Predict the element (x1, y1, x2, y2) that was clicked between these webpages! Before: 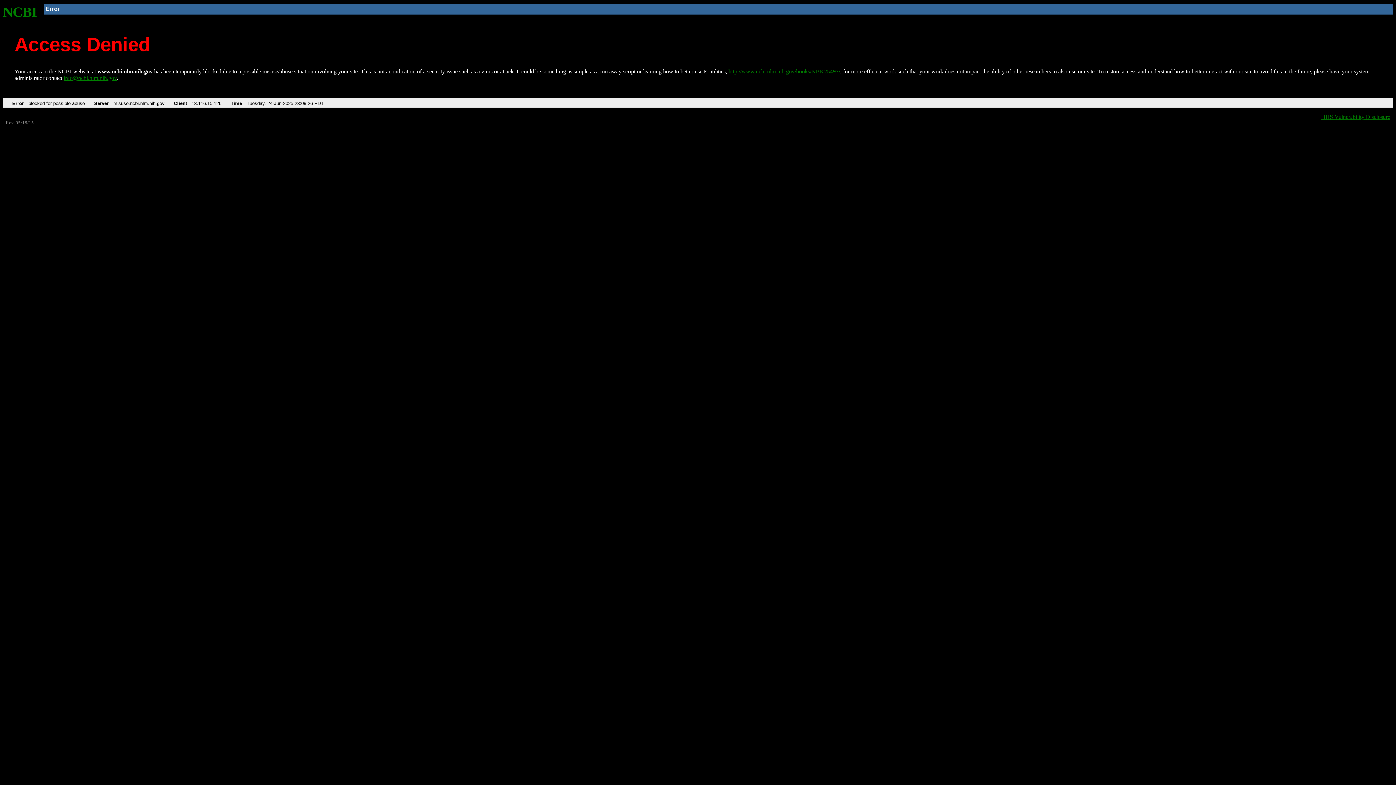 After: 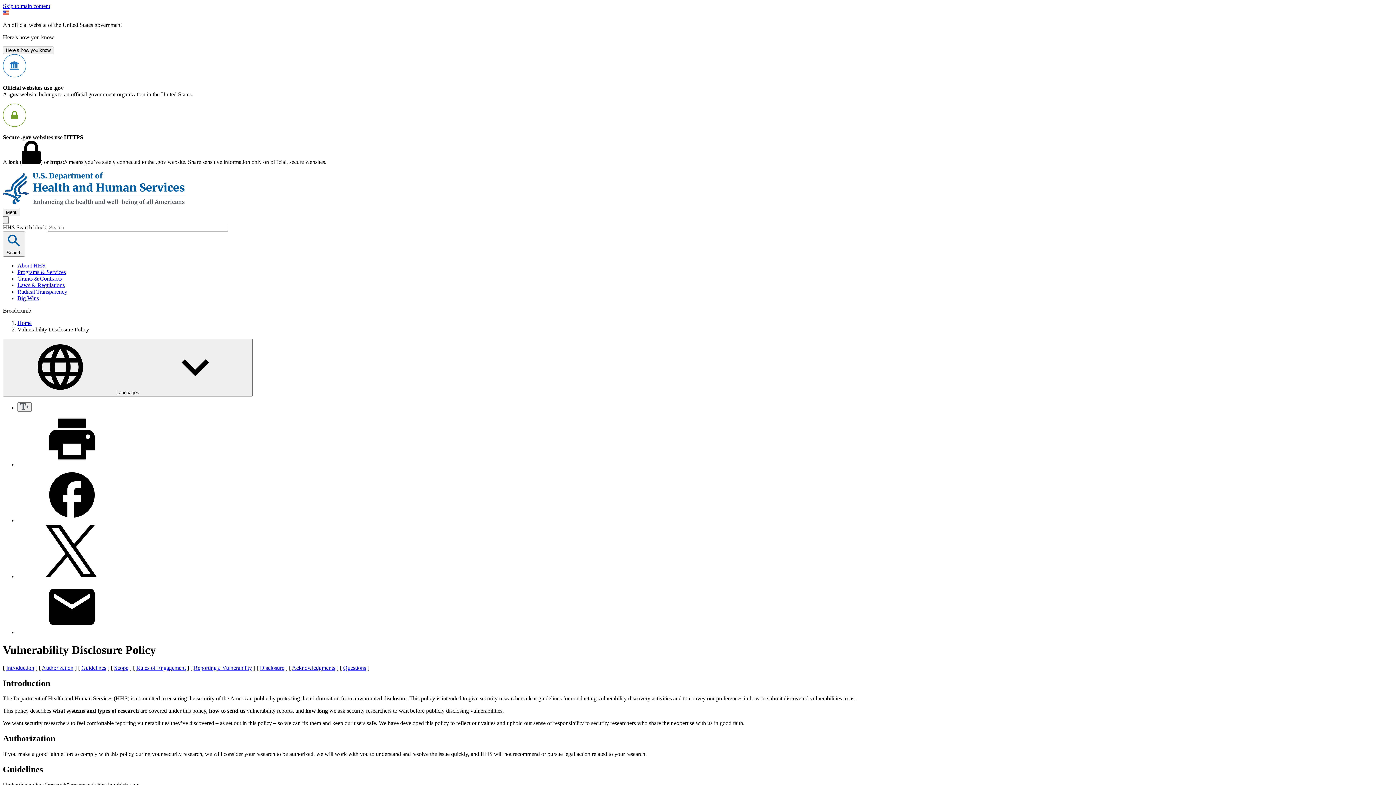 Action: bbox: (1321, 113, 1390, 119) label: HHS Vulnerability Disclosure